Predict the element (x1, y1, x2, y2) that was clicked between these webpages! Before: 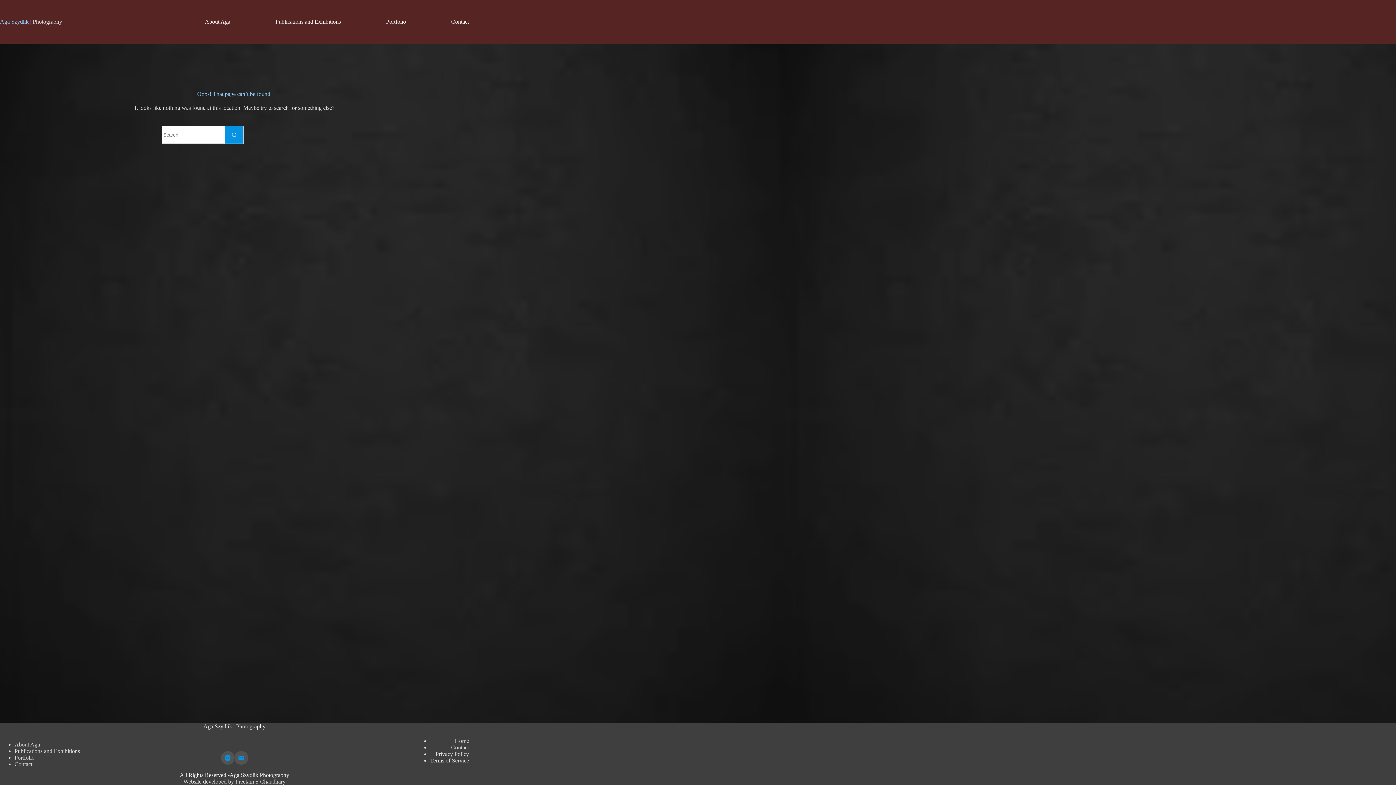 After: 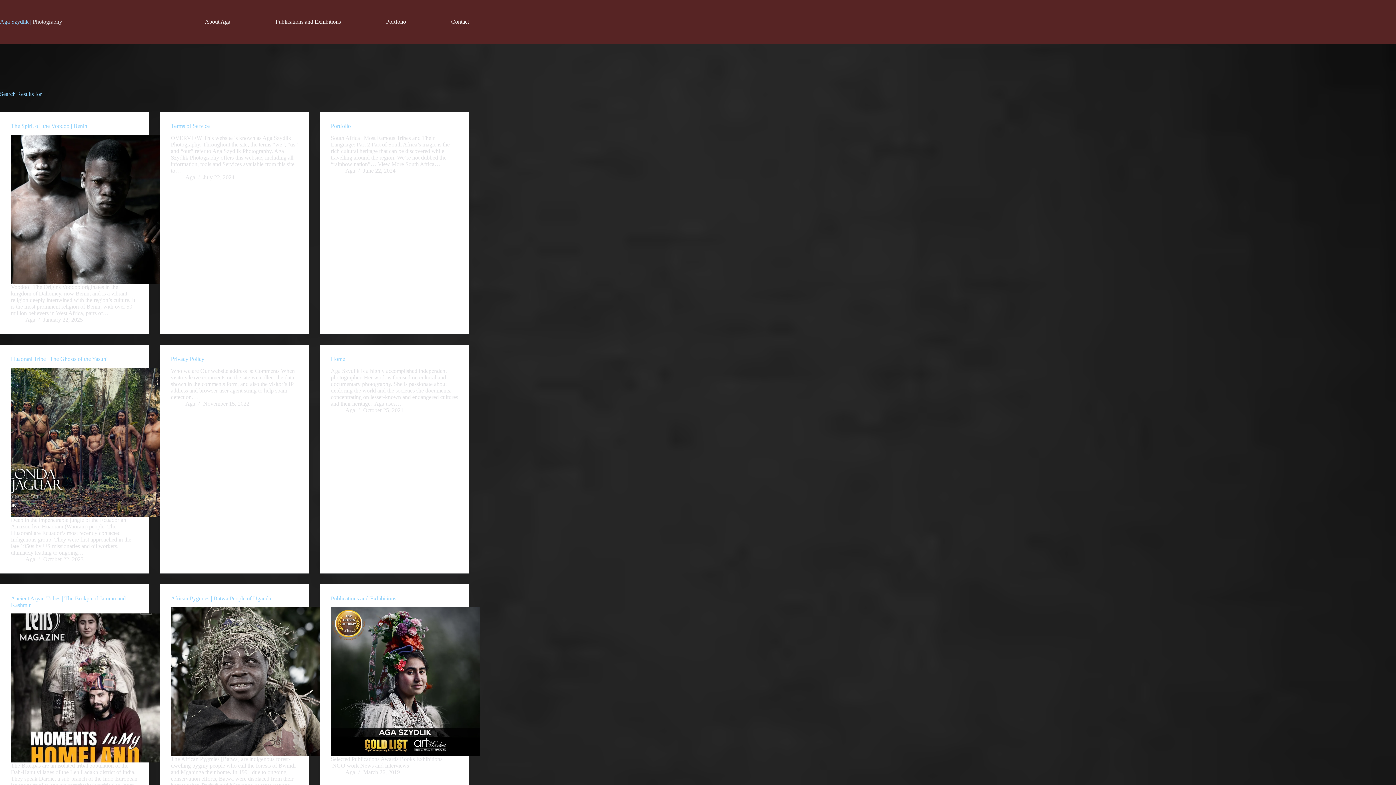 Action: bbox: (225, 125, 243, 144) label: Search button